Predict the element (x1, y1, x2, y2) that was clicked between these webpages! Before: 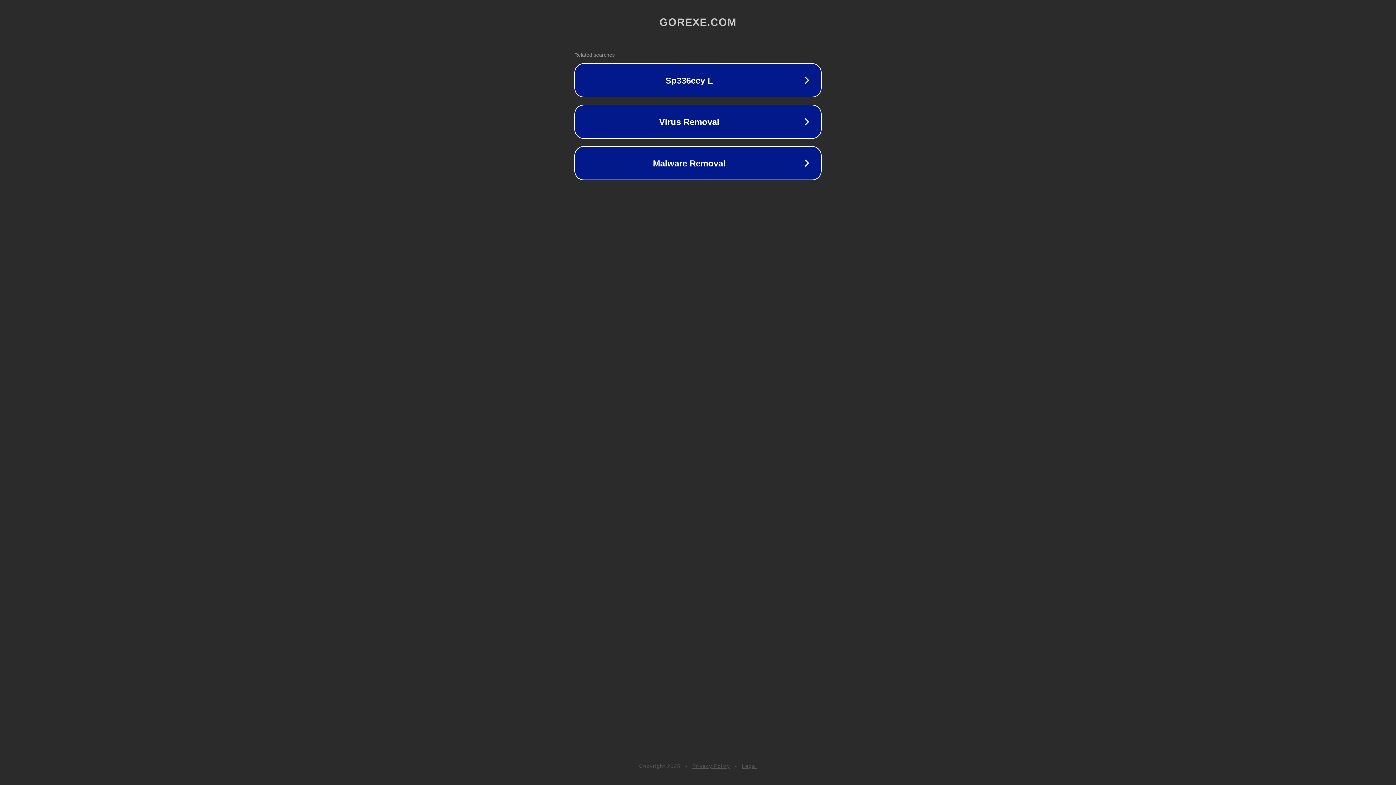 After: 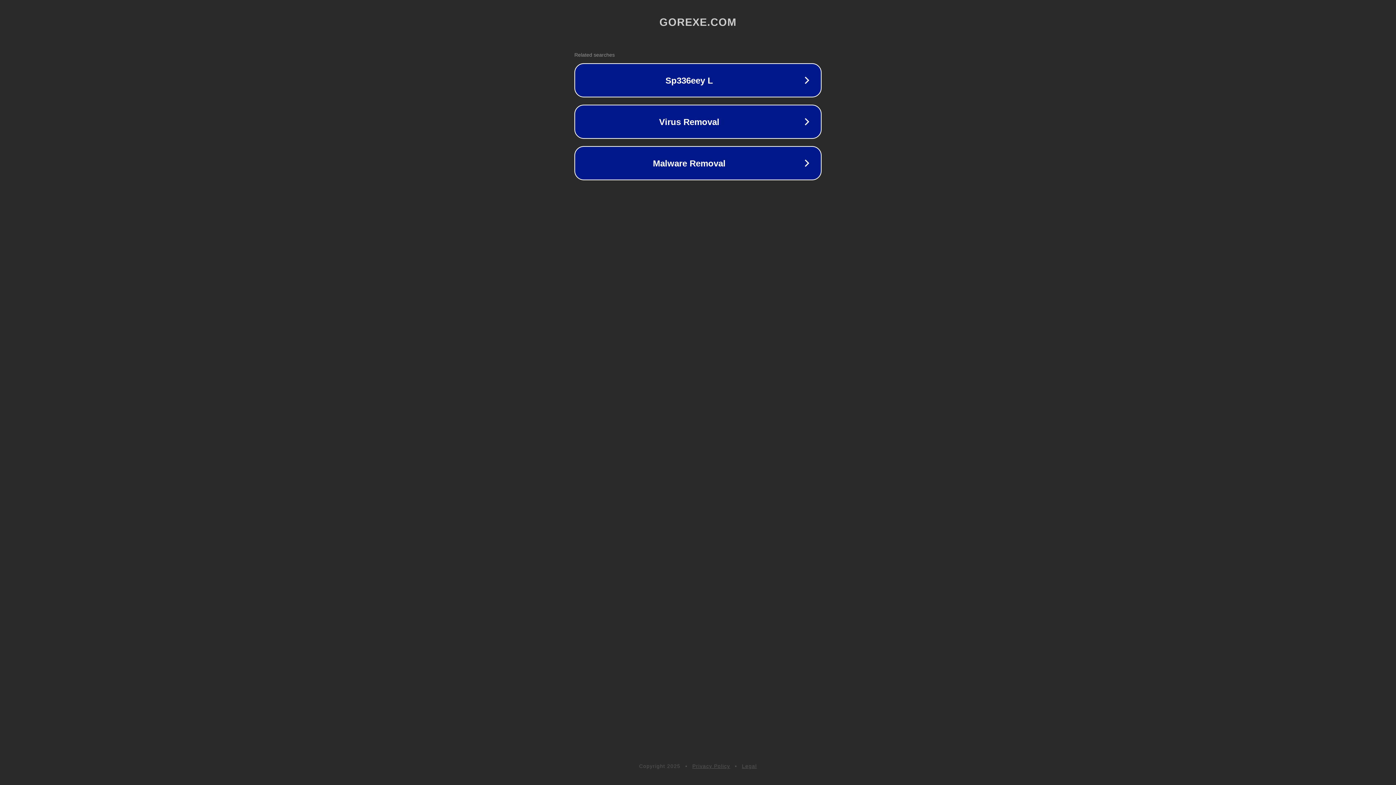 Action: label: Privacy Policy bbox: (692, 763, 730, 769)